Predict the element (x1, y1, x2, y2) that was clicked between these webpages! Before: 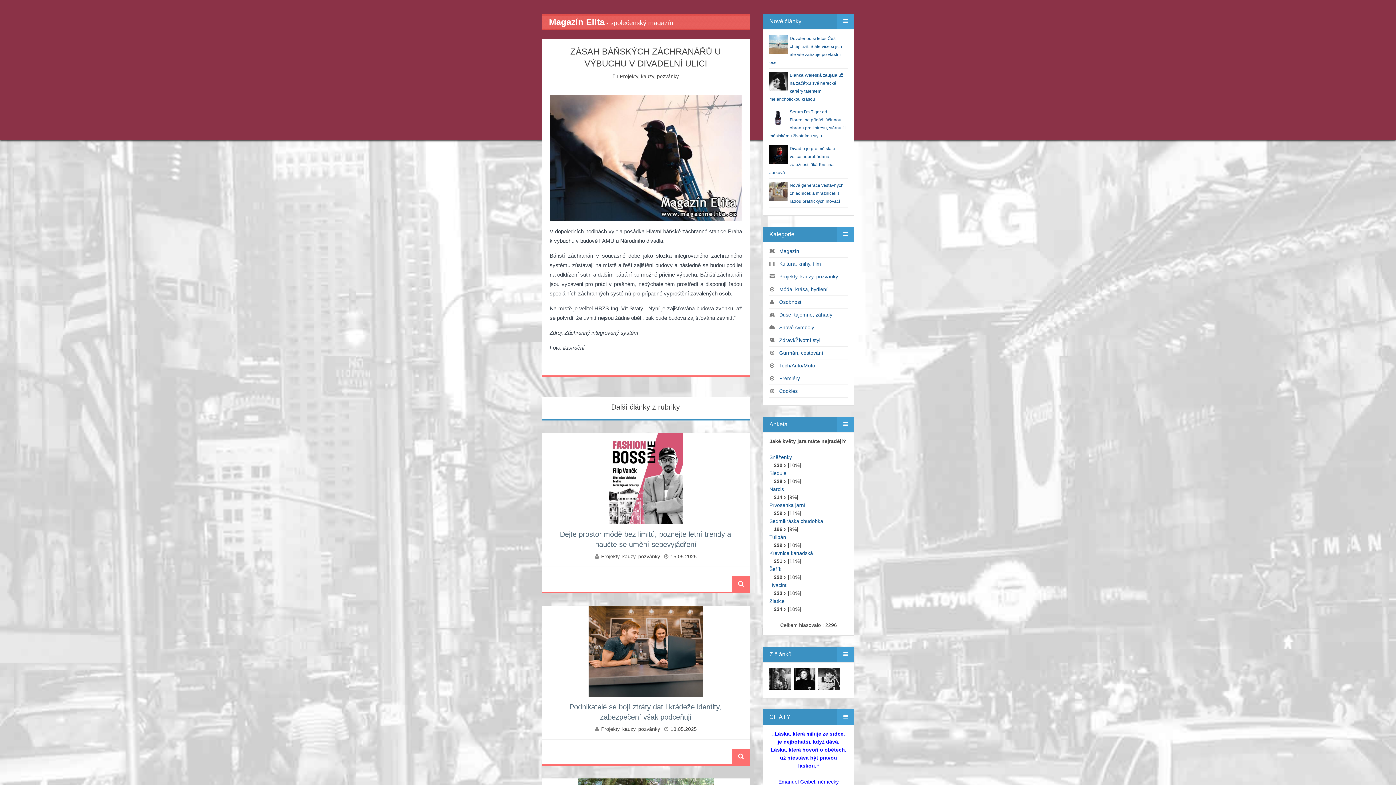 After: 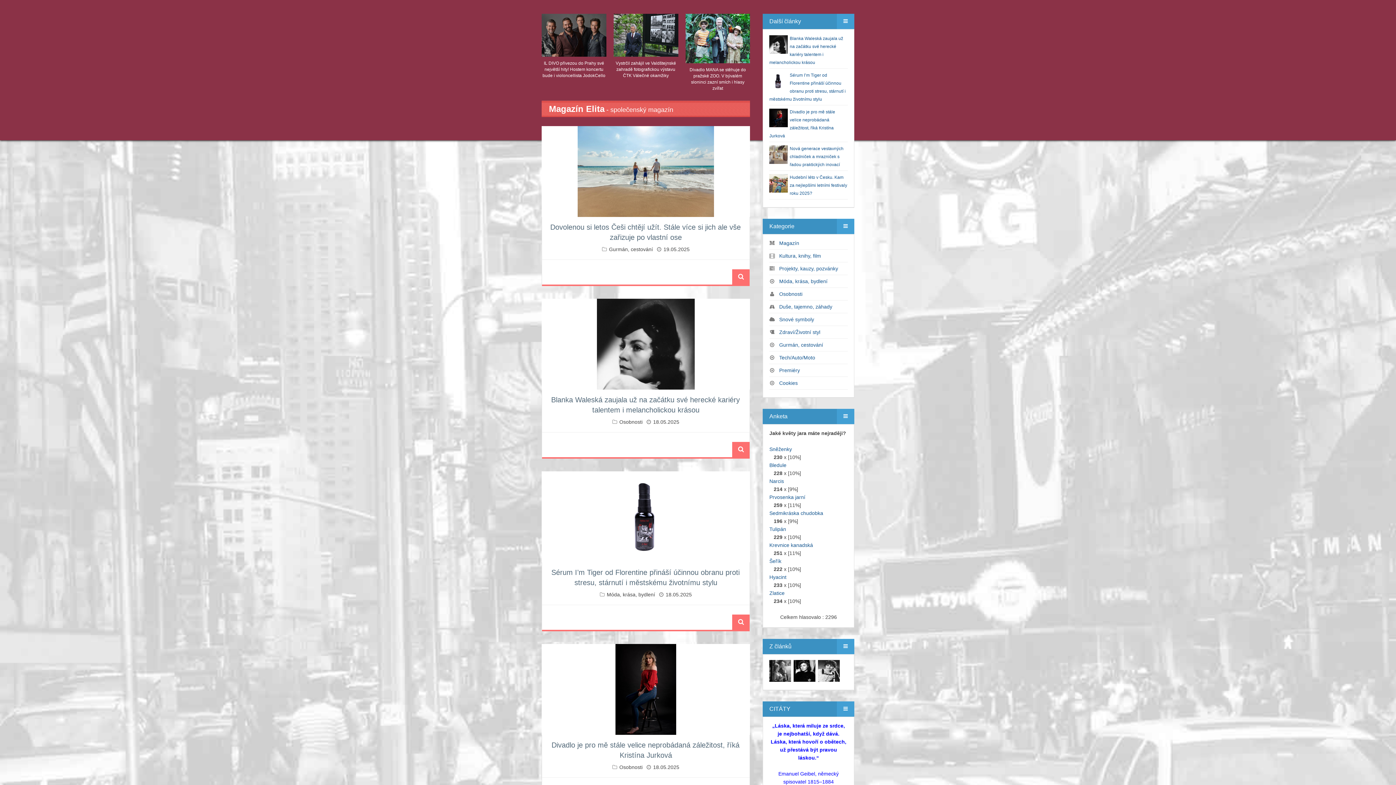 Action: bbox: (541, 13, 750, 30) label: Magazín Elita
- společenský magazín